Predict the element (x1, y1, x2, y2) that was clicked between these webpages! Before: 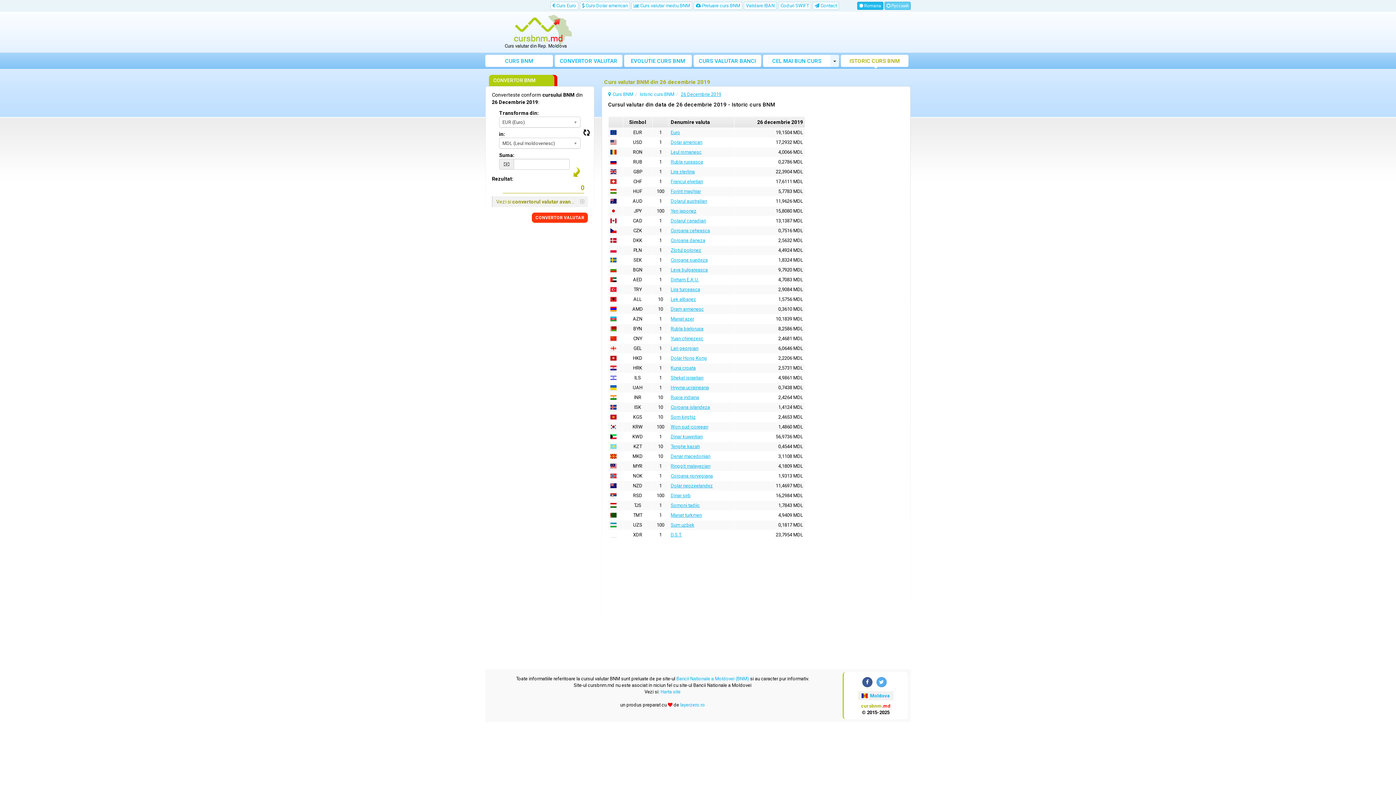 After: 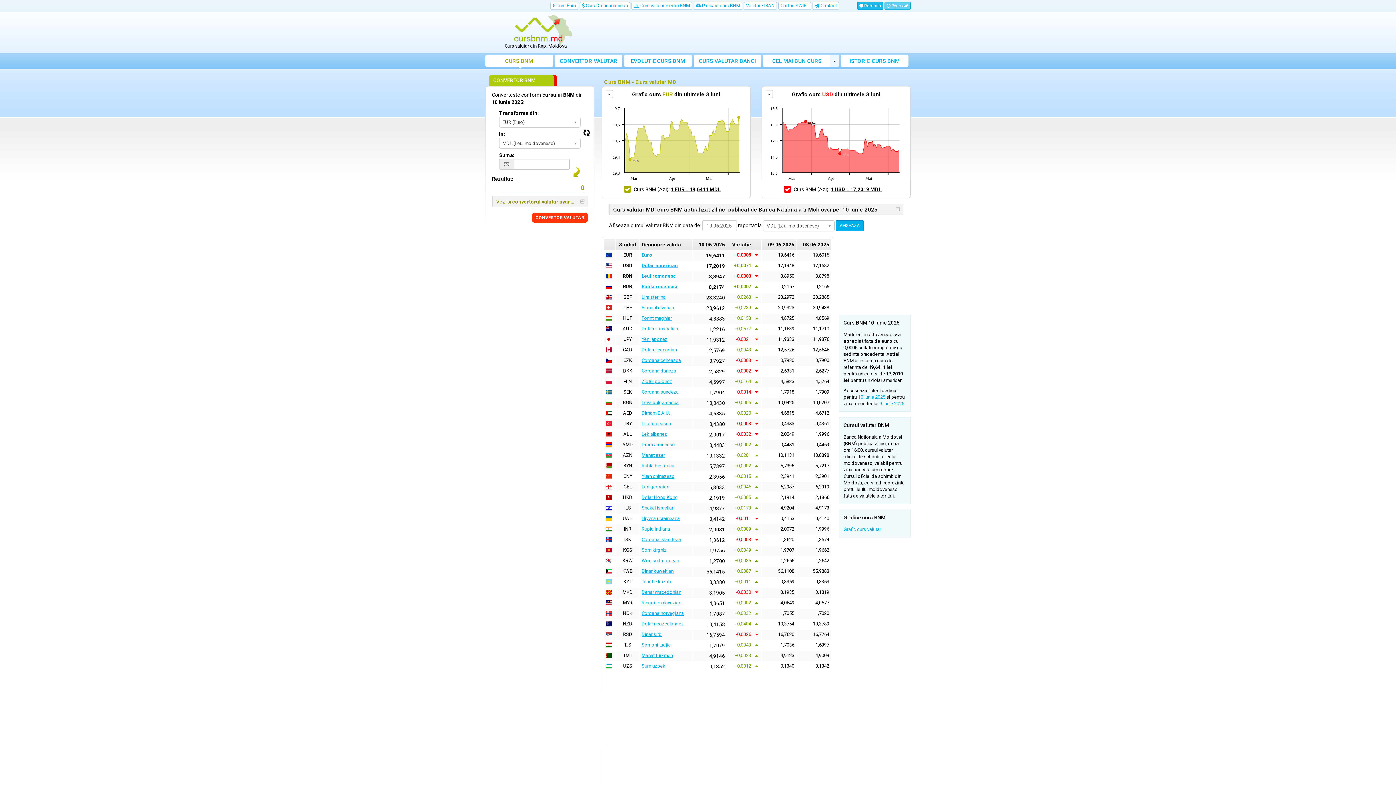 Action: bbox: (502, 27, 574, 33)